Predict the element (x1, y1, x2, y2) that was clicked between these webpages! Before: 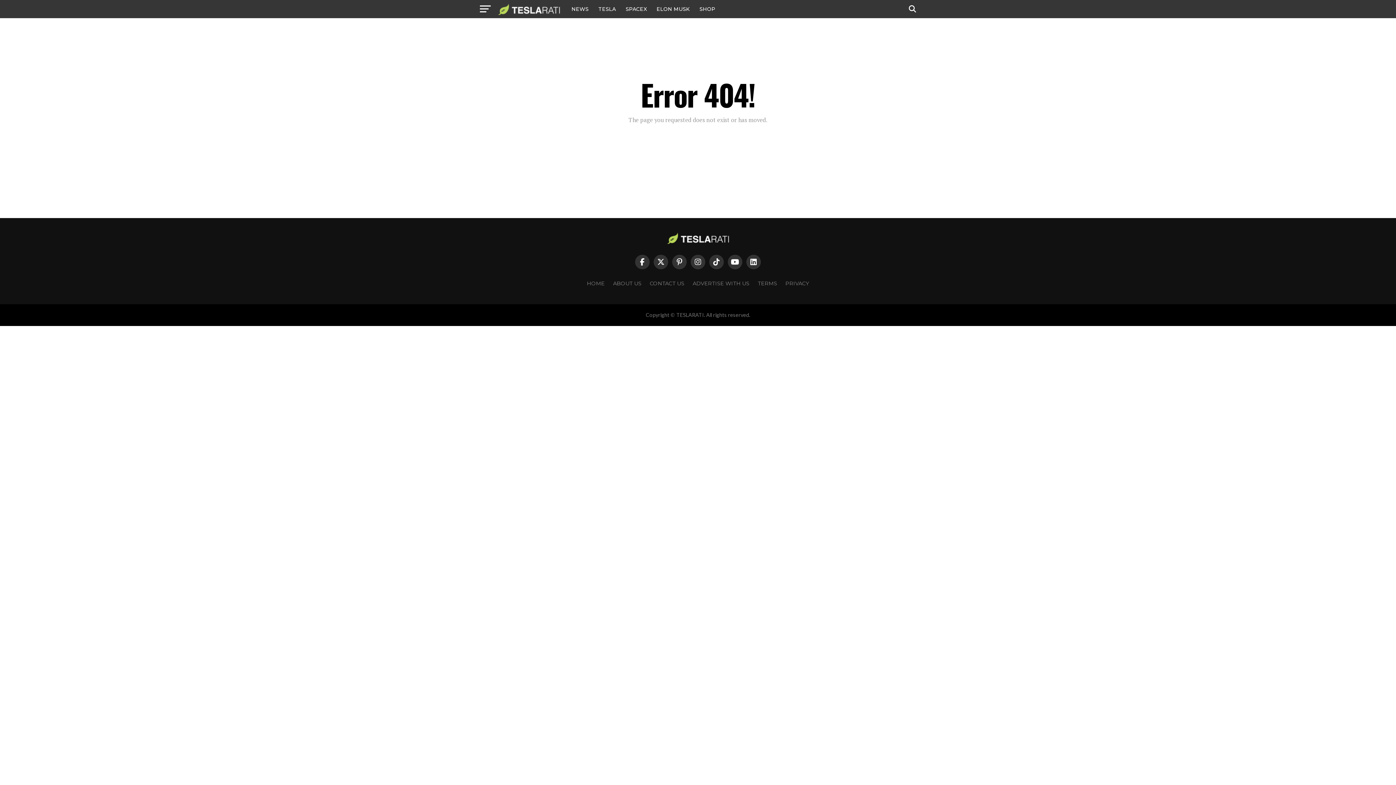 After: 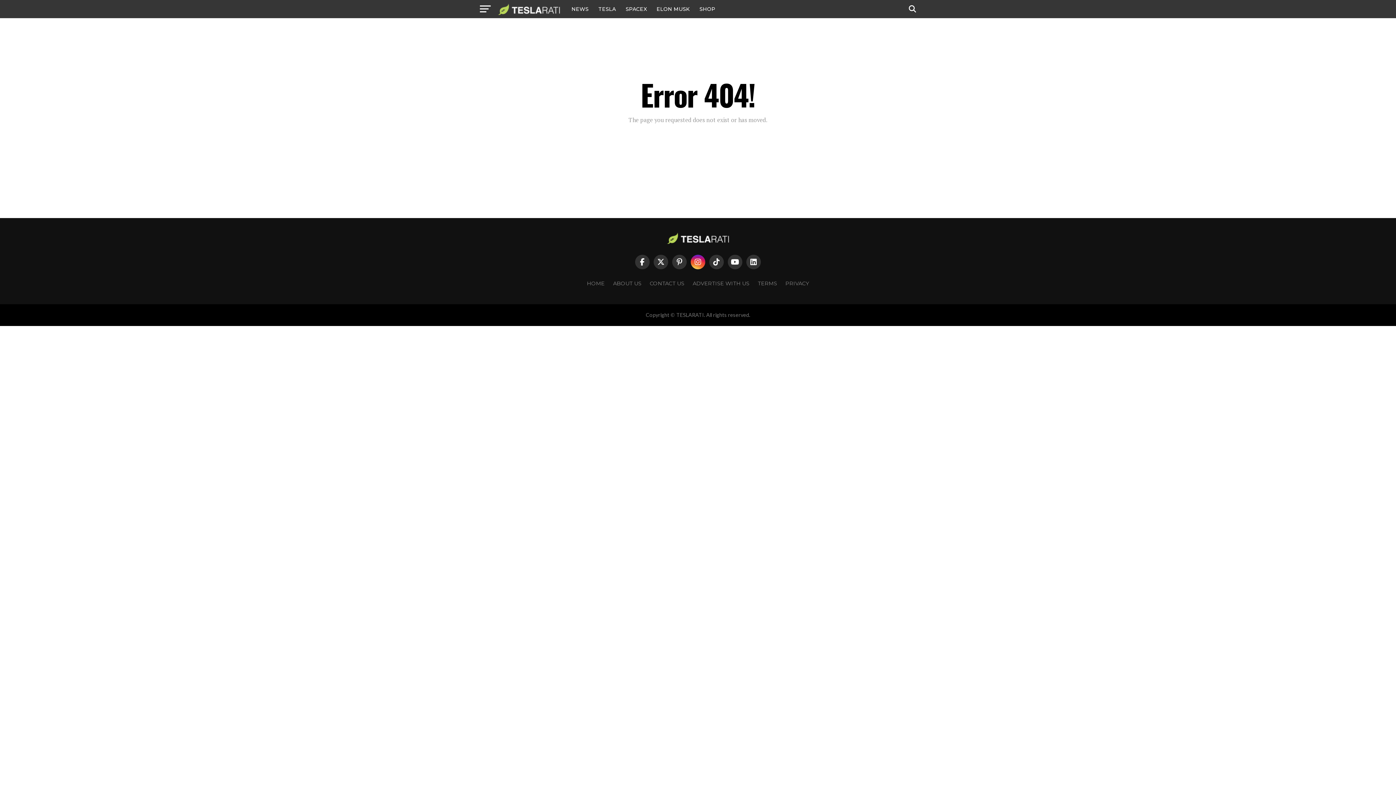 Action: bbox: (690, 254, 705, 269)